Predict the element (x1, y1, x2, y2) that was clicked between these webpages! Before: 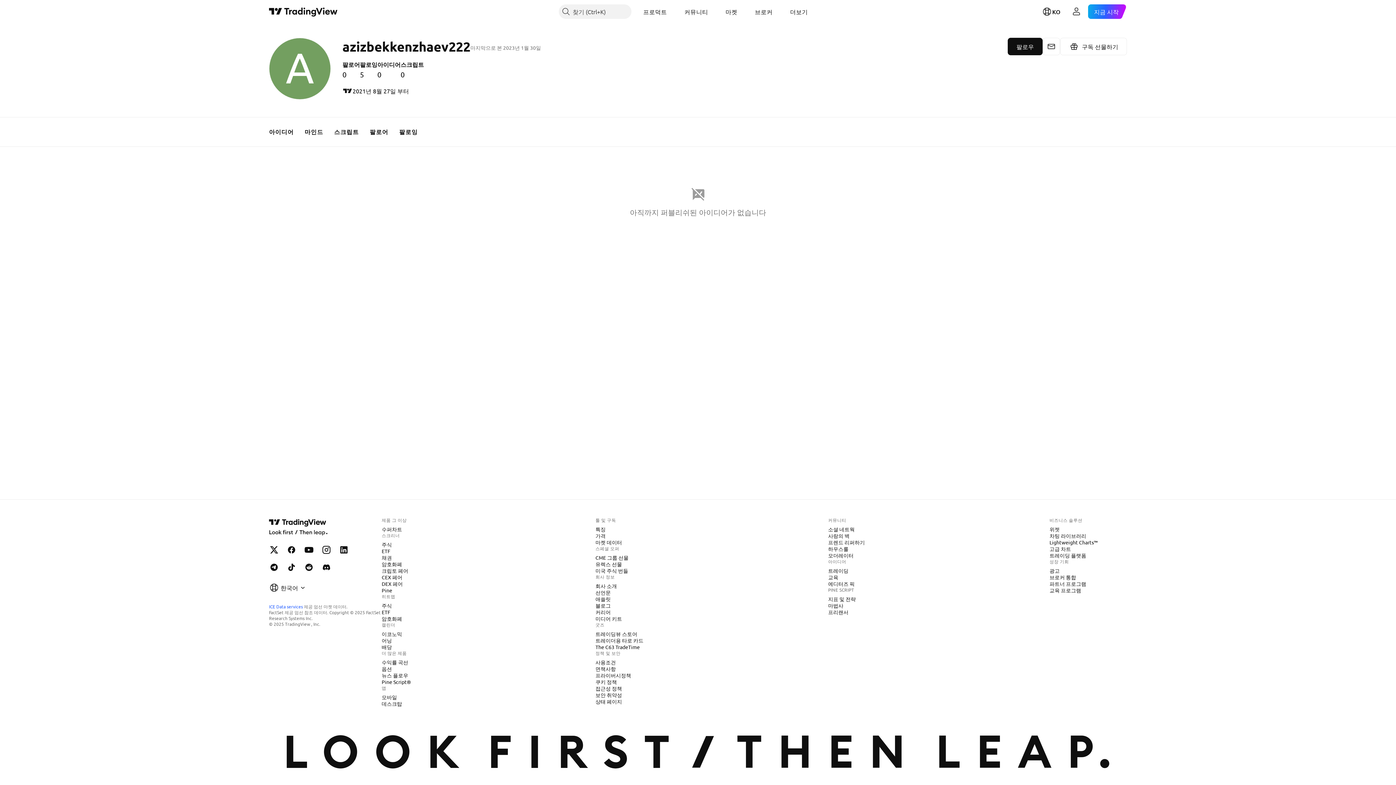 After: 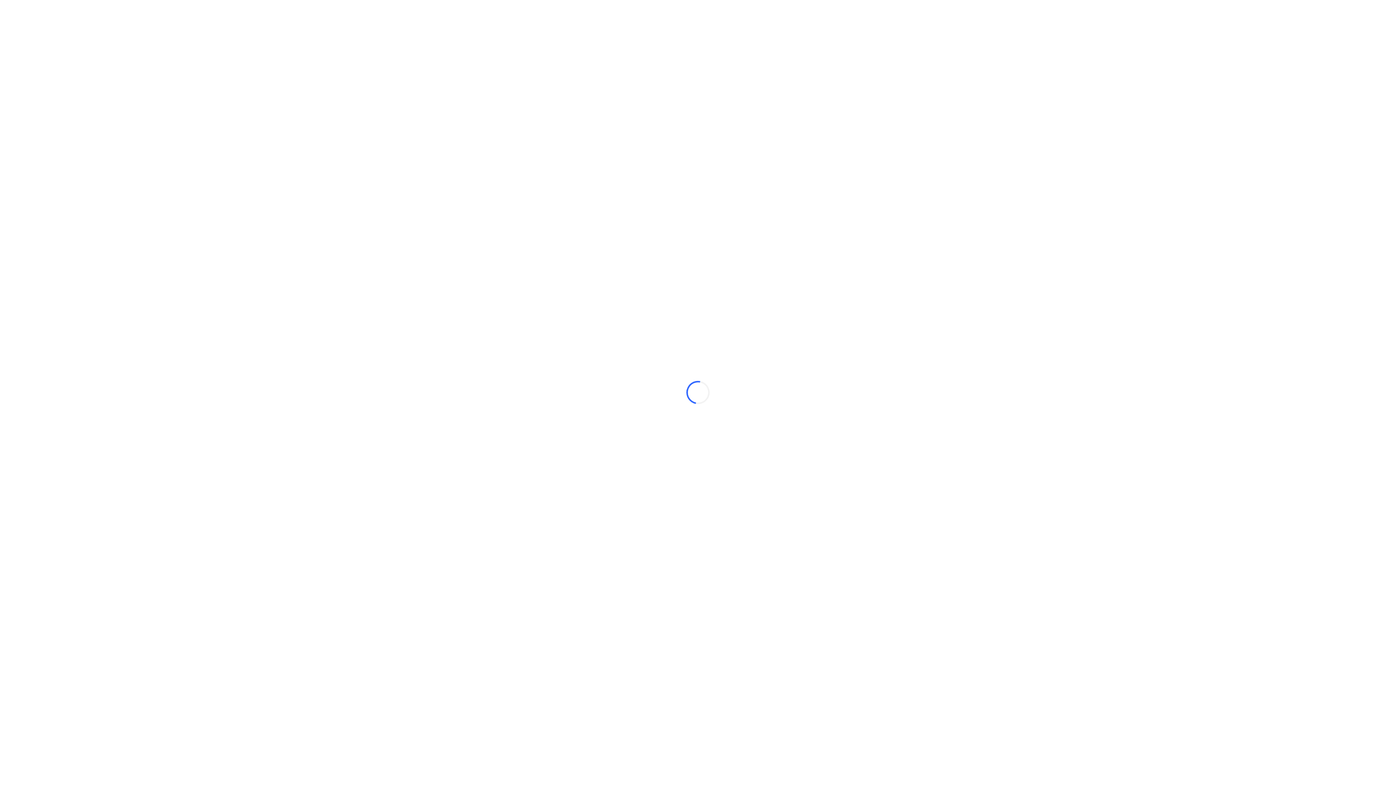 Action: bbox: (378, 525, 405, 533) label: 수퍼차트